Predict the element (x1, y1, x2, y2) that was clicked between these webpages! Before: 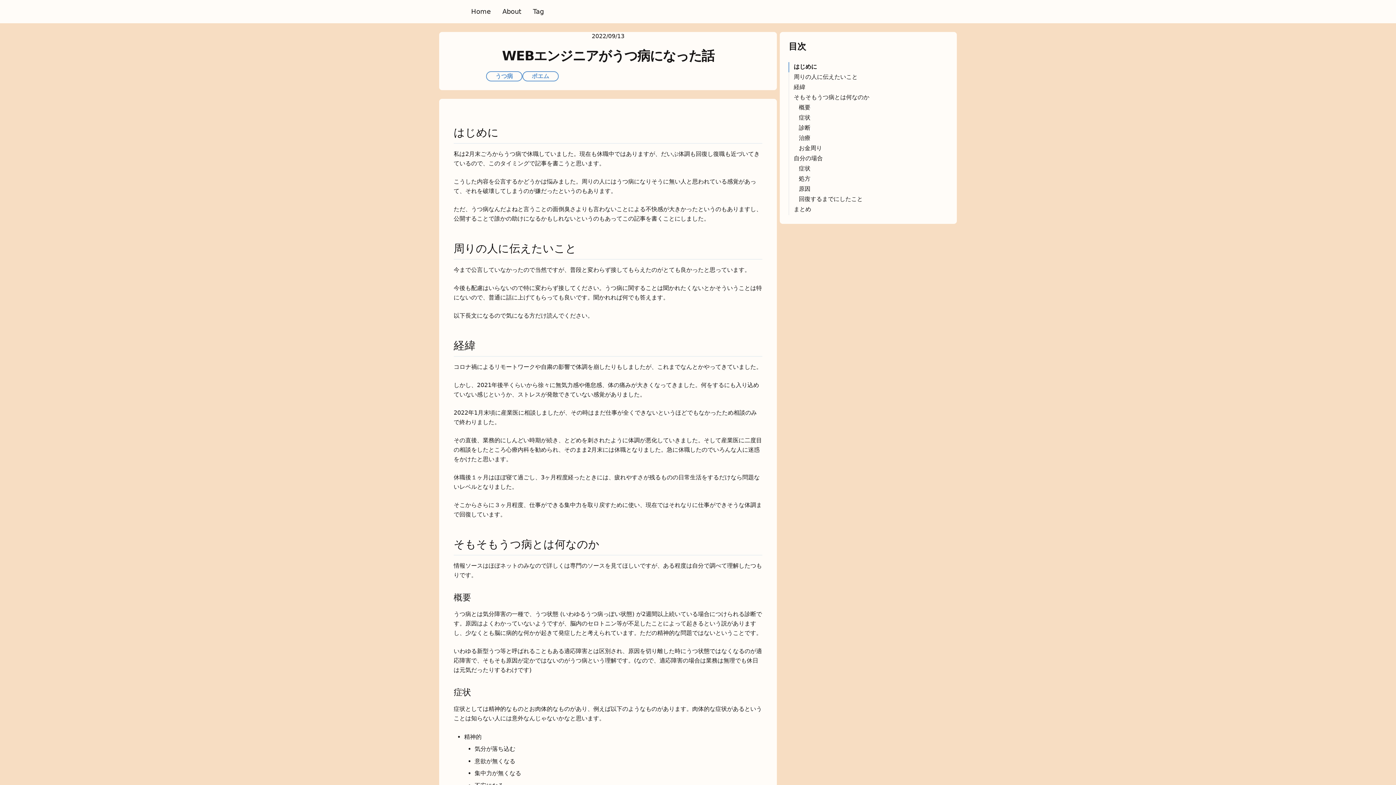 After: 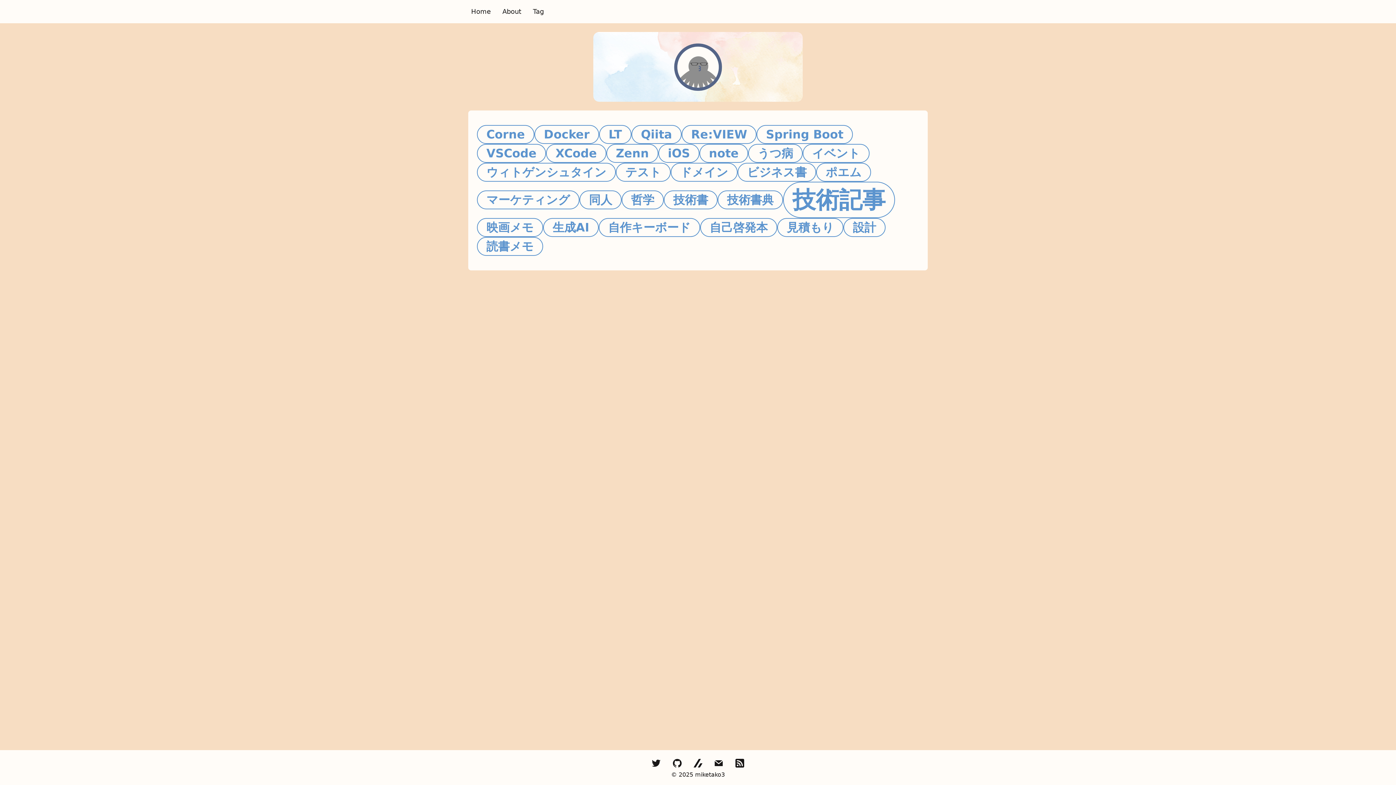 Action: label: Tag bbox: (533, 6, 544, 16)